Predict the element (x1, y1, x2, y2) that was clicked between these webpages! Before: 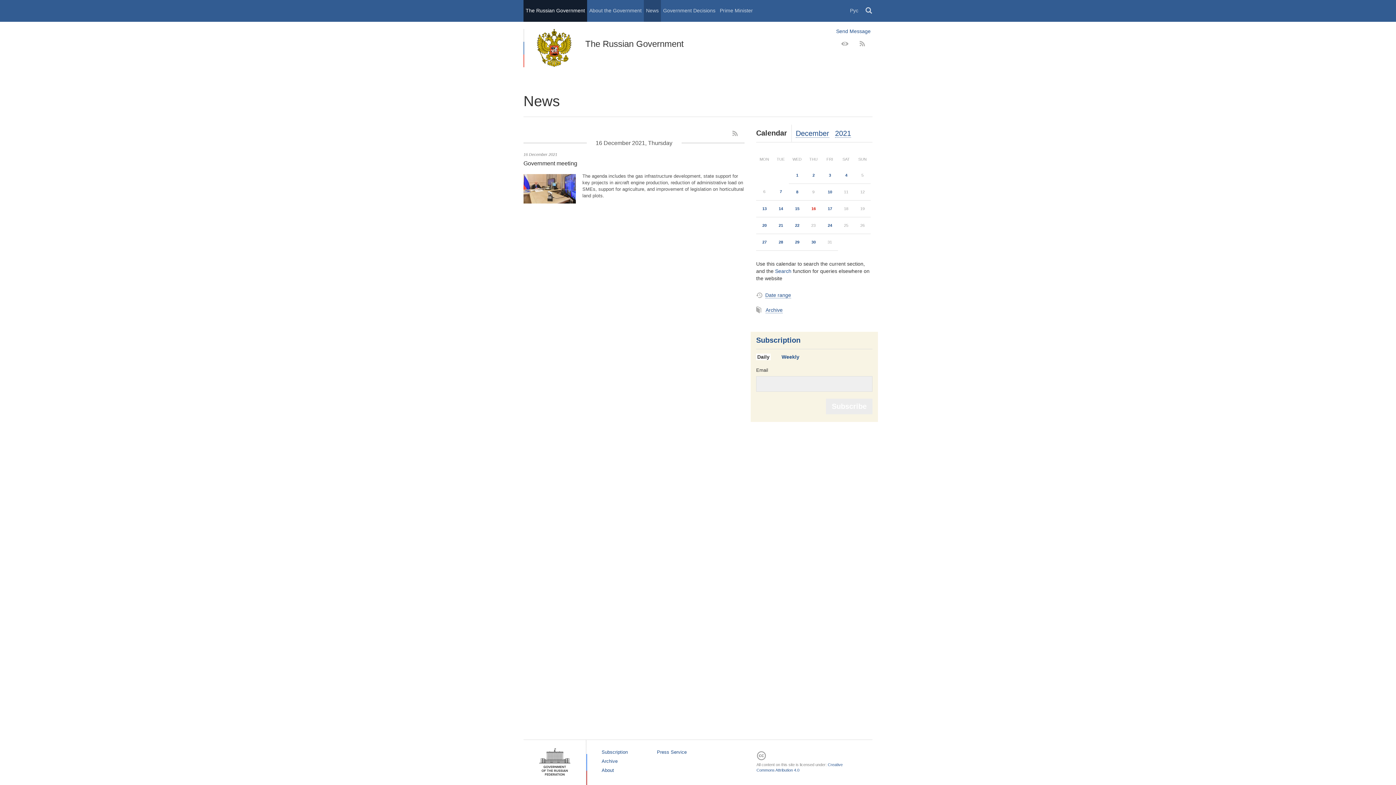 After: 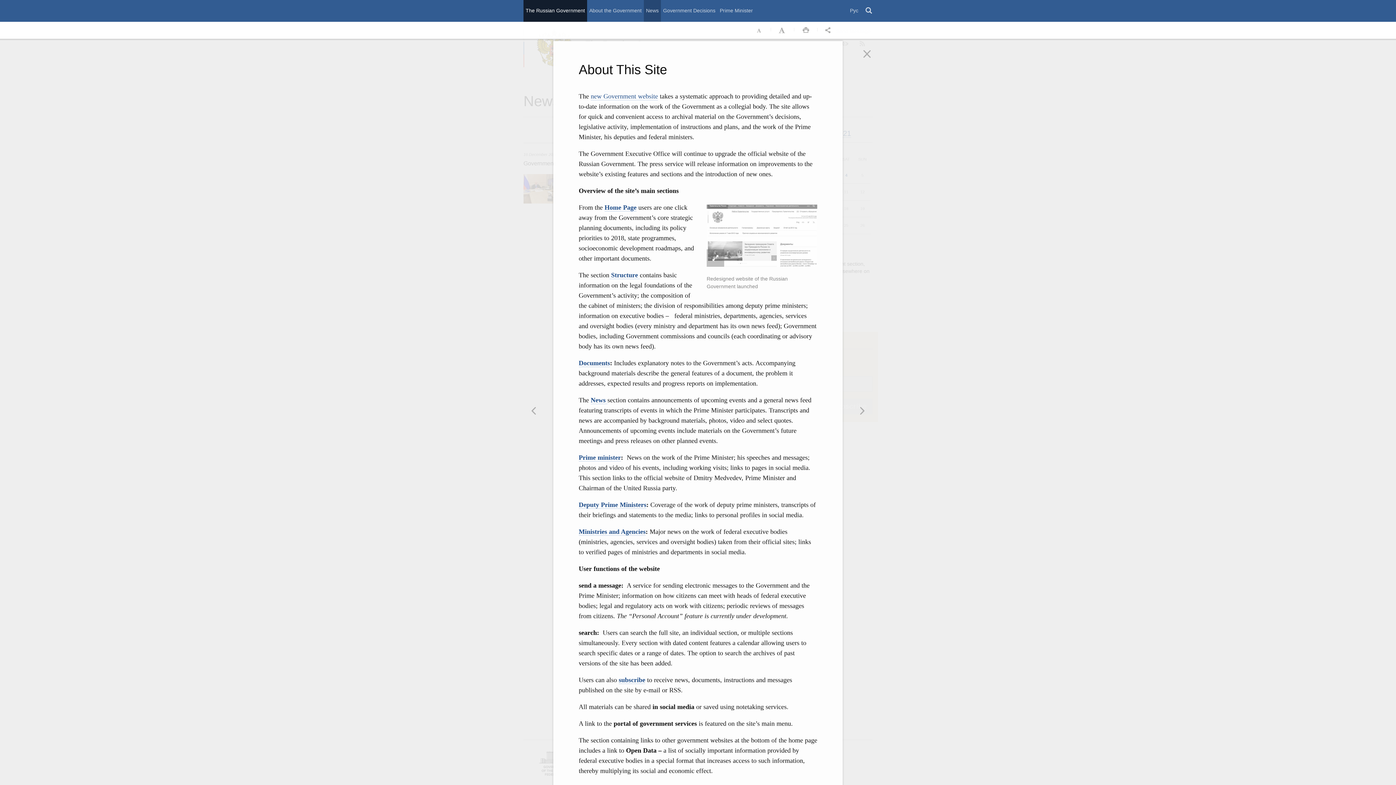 Action: bbox: (601, 768, 614, 773) label: About